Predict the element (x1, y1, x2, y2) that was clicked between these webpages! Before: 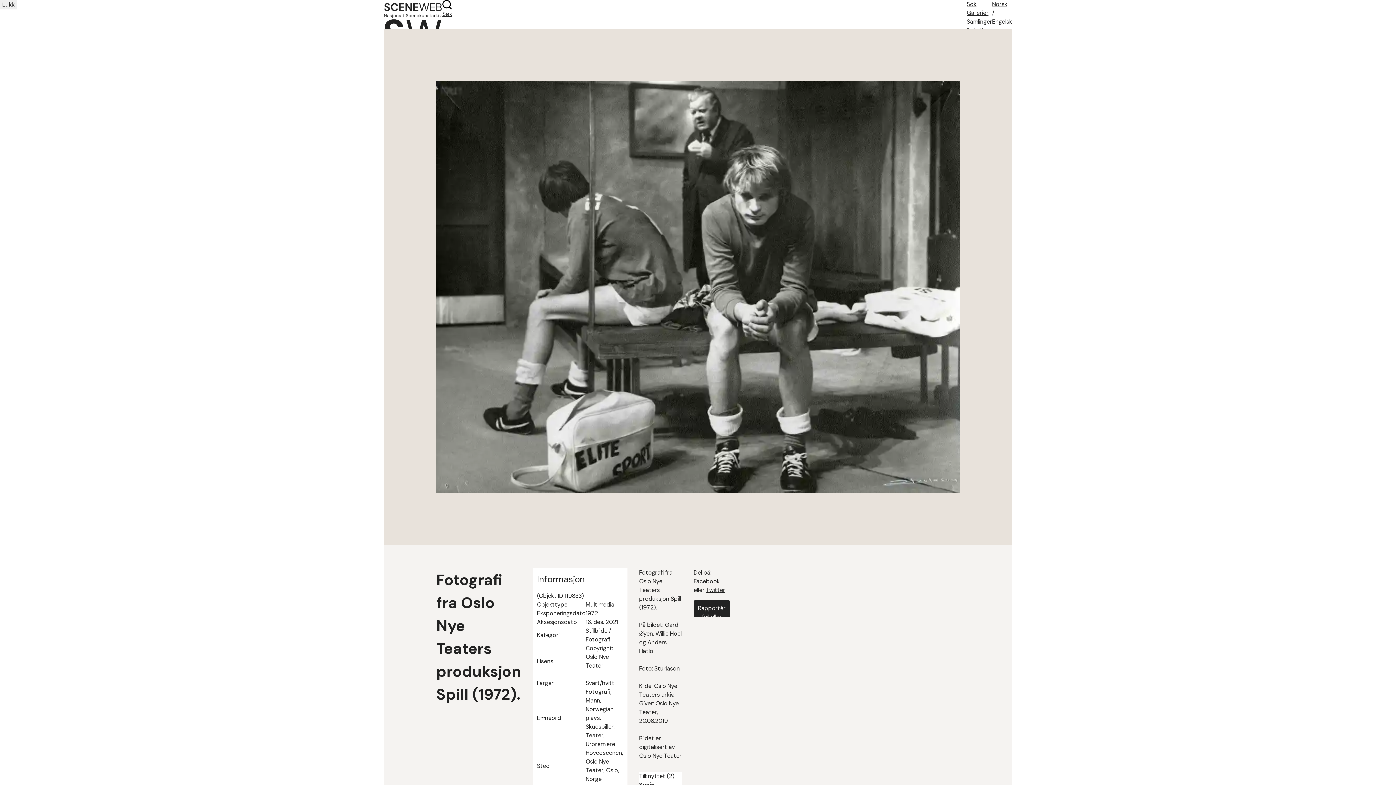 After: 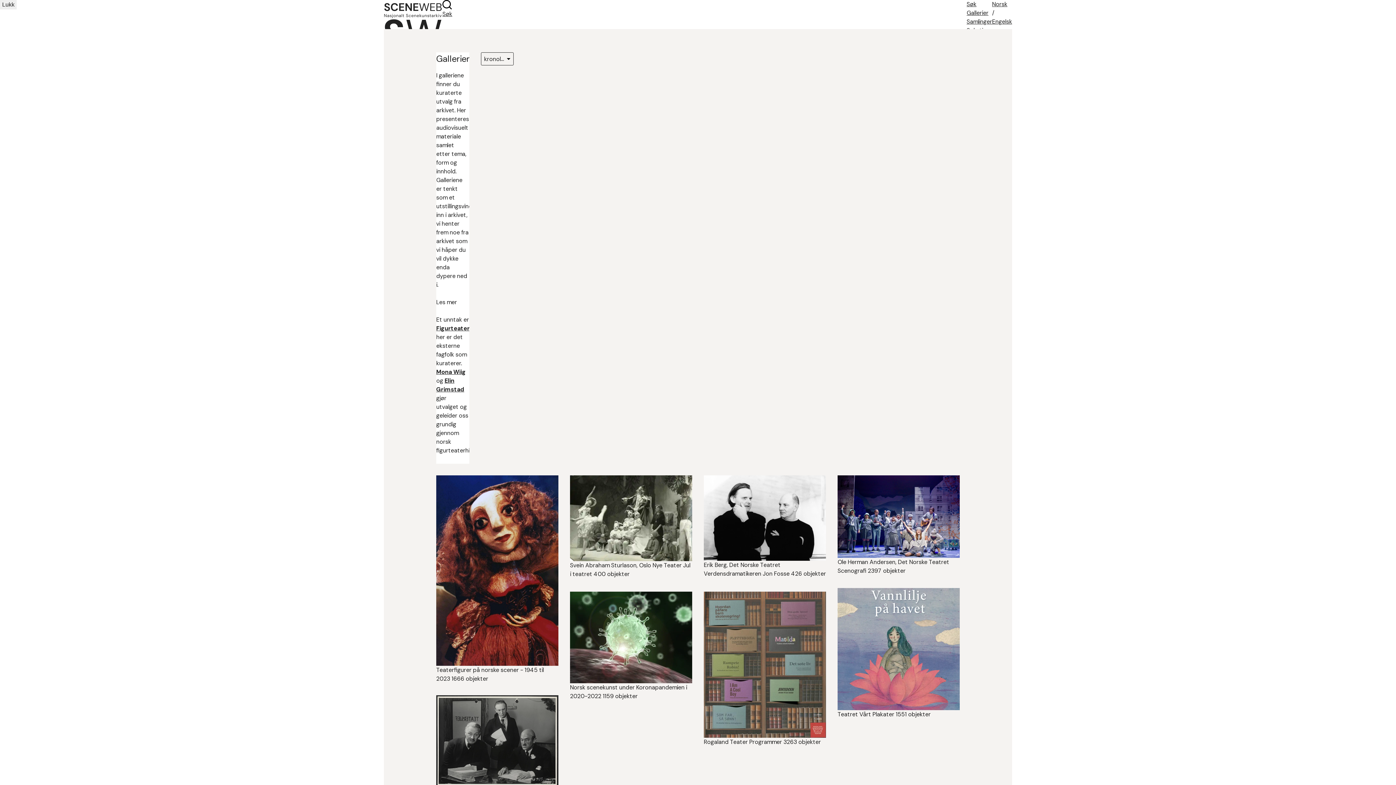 Action: label: Gallerier bbox: (966, 9, 988, 16)